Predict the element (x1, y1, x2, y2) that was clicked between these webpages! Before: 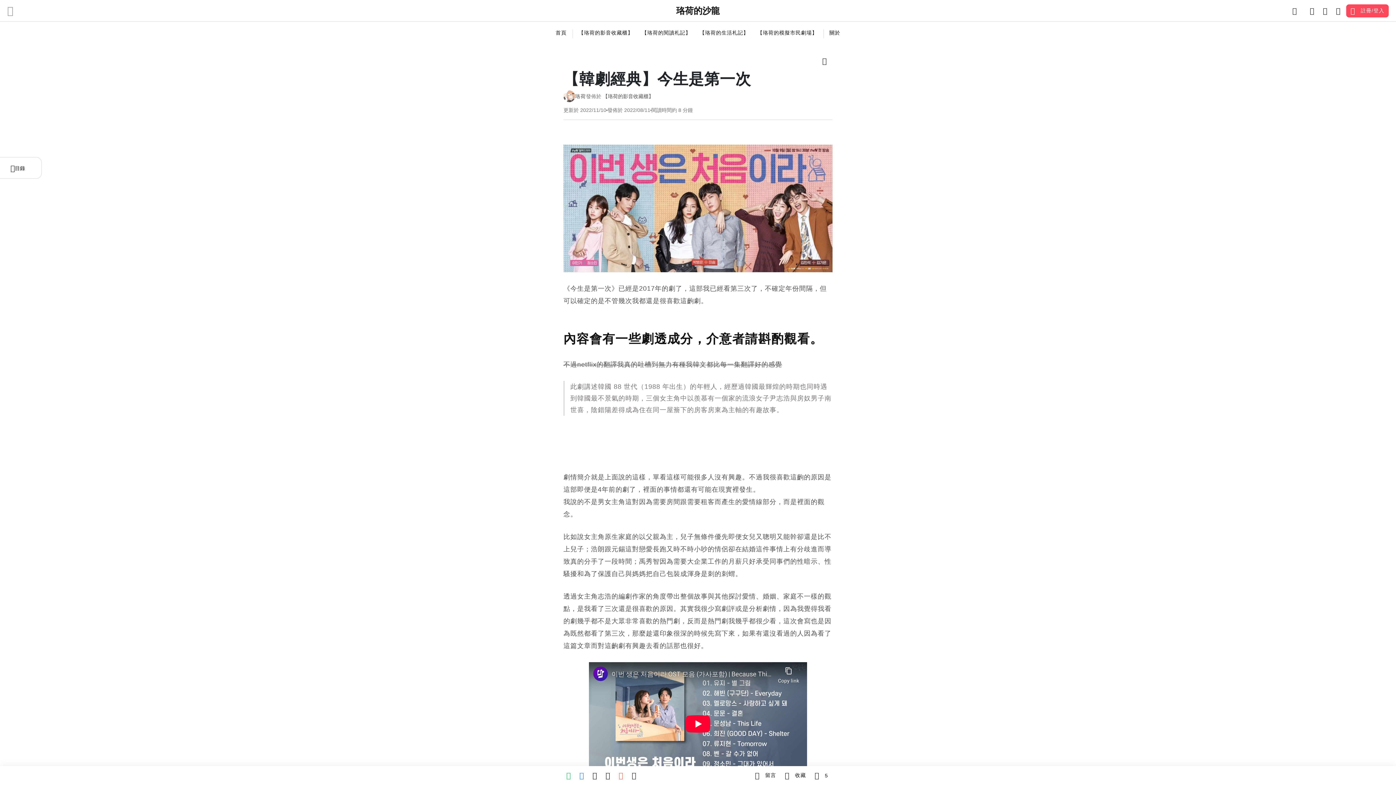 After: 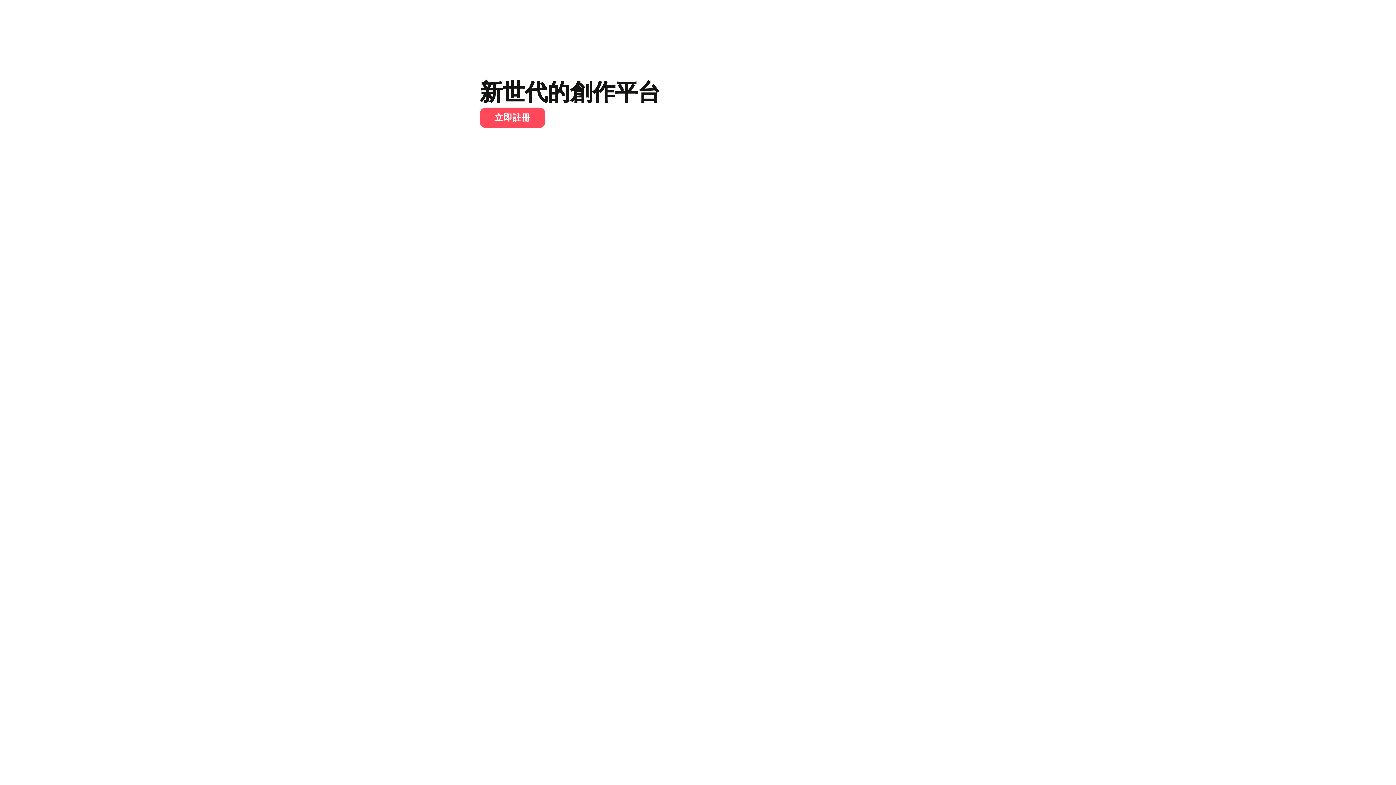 Action: bbox: (7, 5, 17, 15)